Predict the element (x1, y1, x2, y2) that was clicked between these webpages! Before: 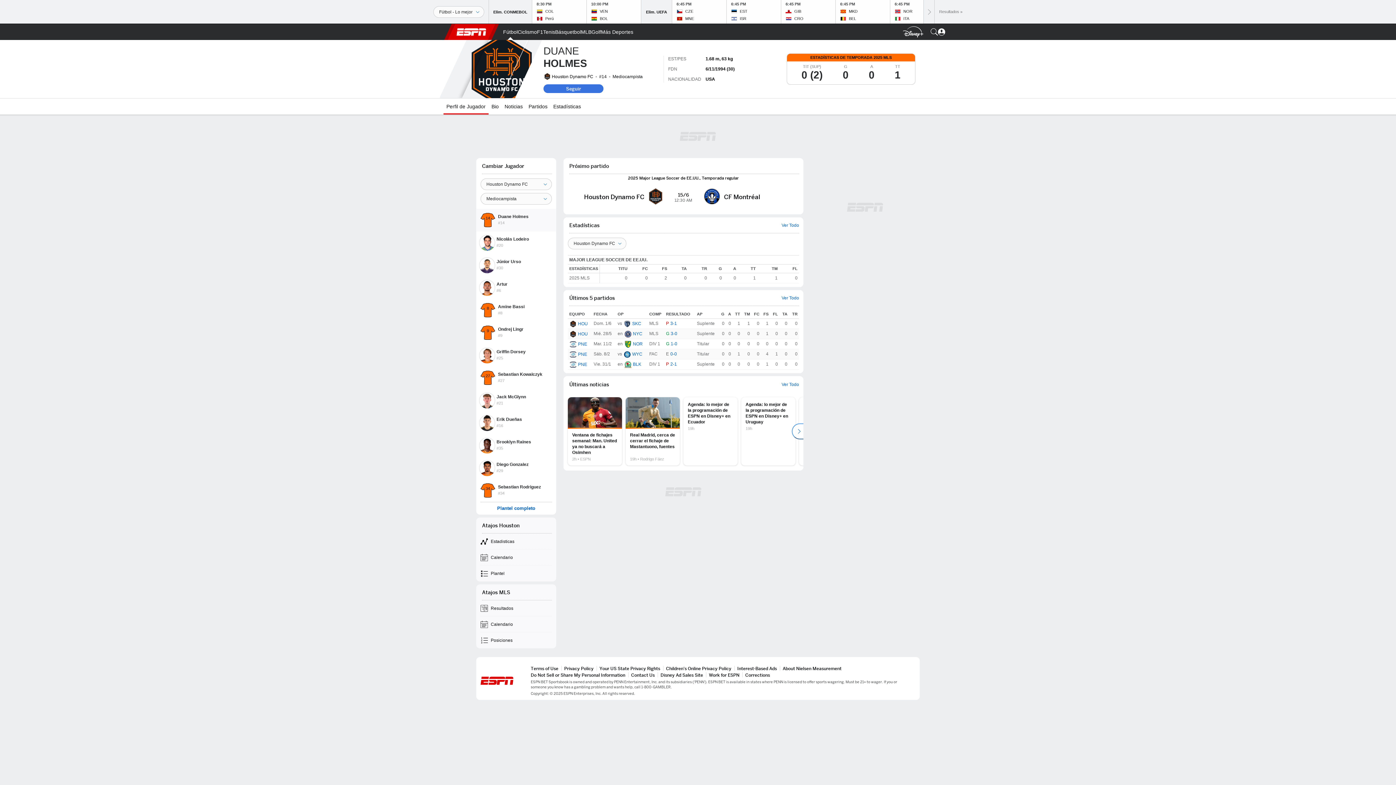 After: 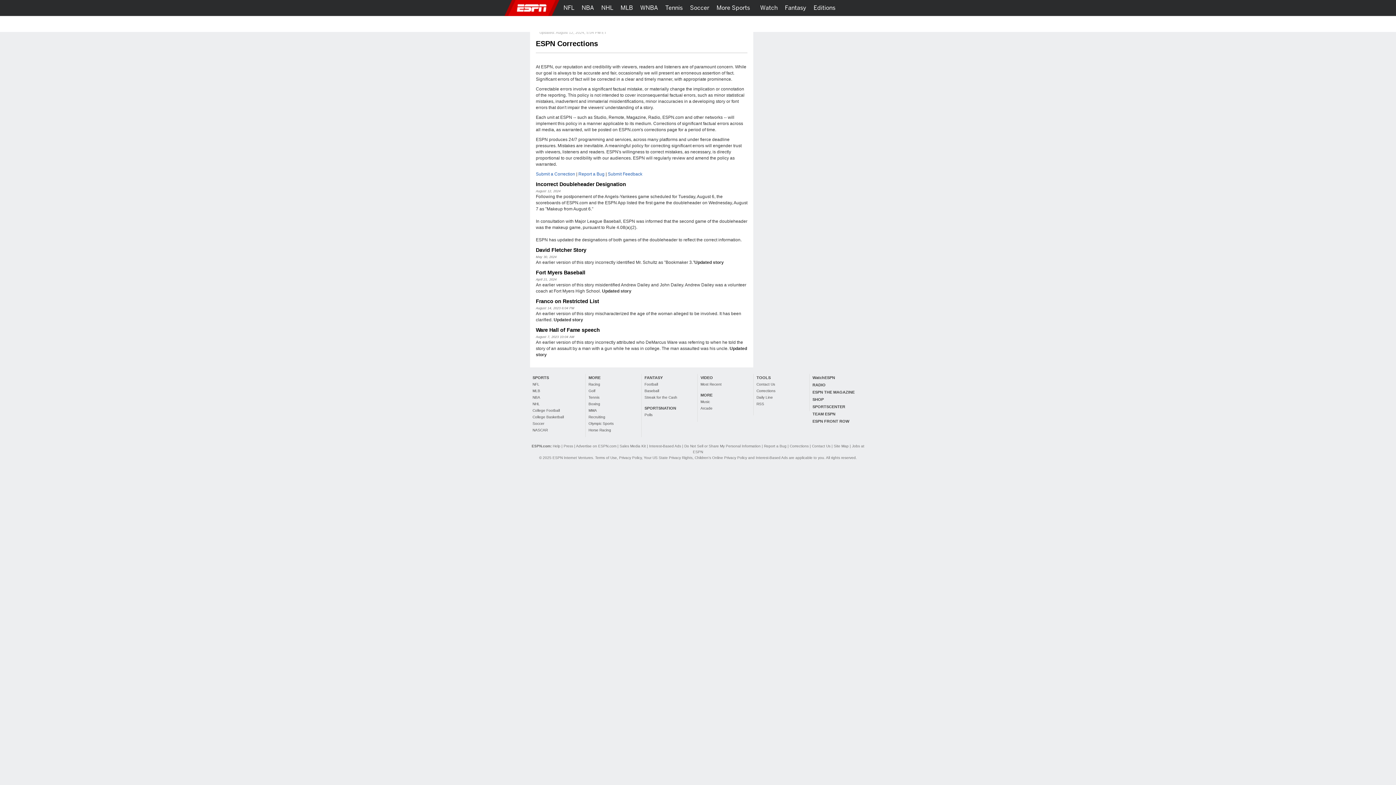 Action: bbox: (745, 672, 770, 678) label: Corrections